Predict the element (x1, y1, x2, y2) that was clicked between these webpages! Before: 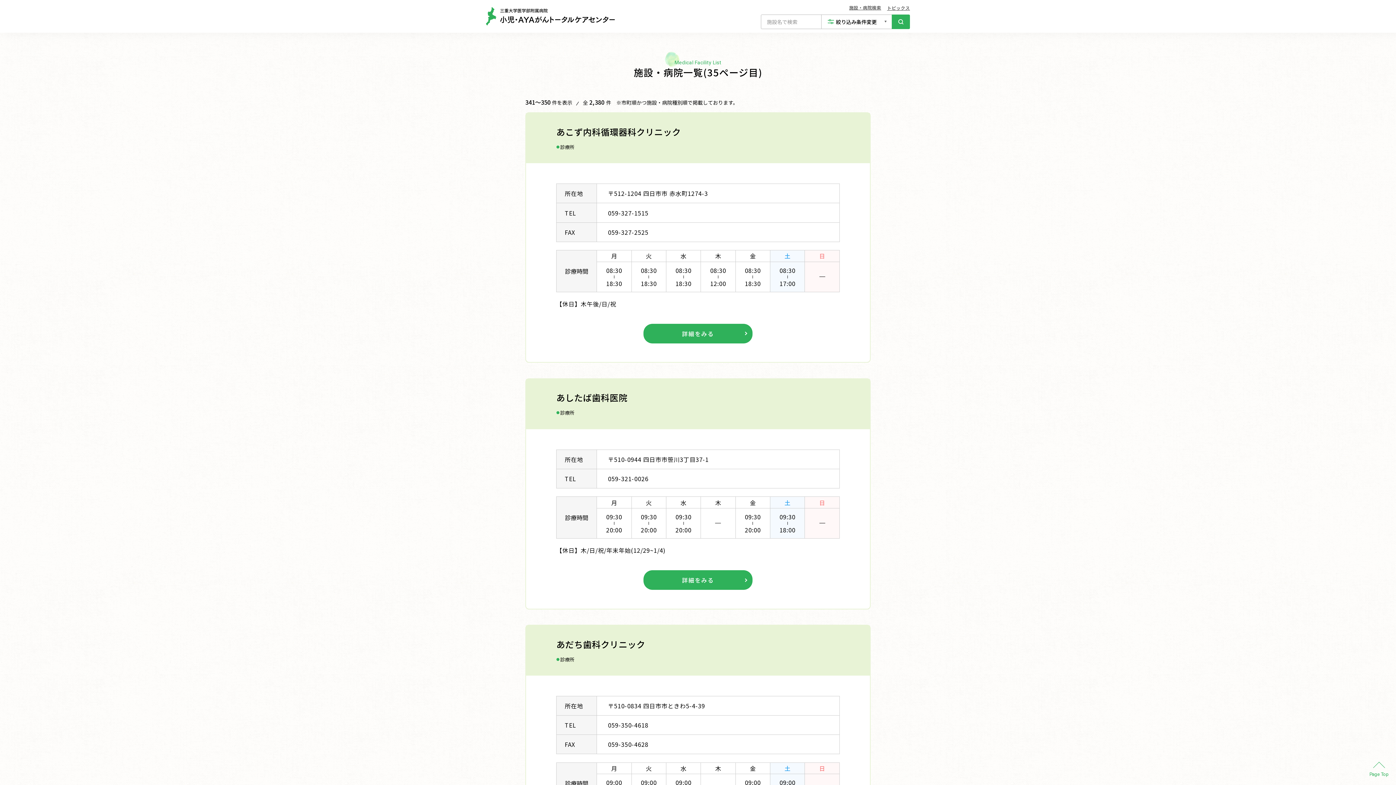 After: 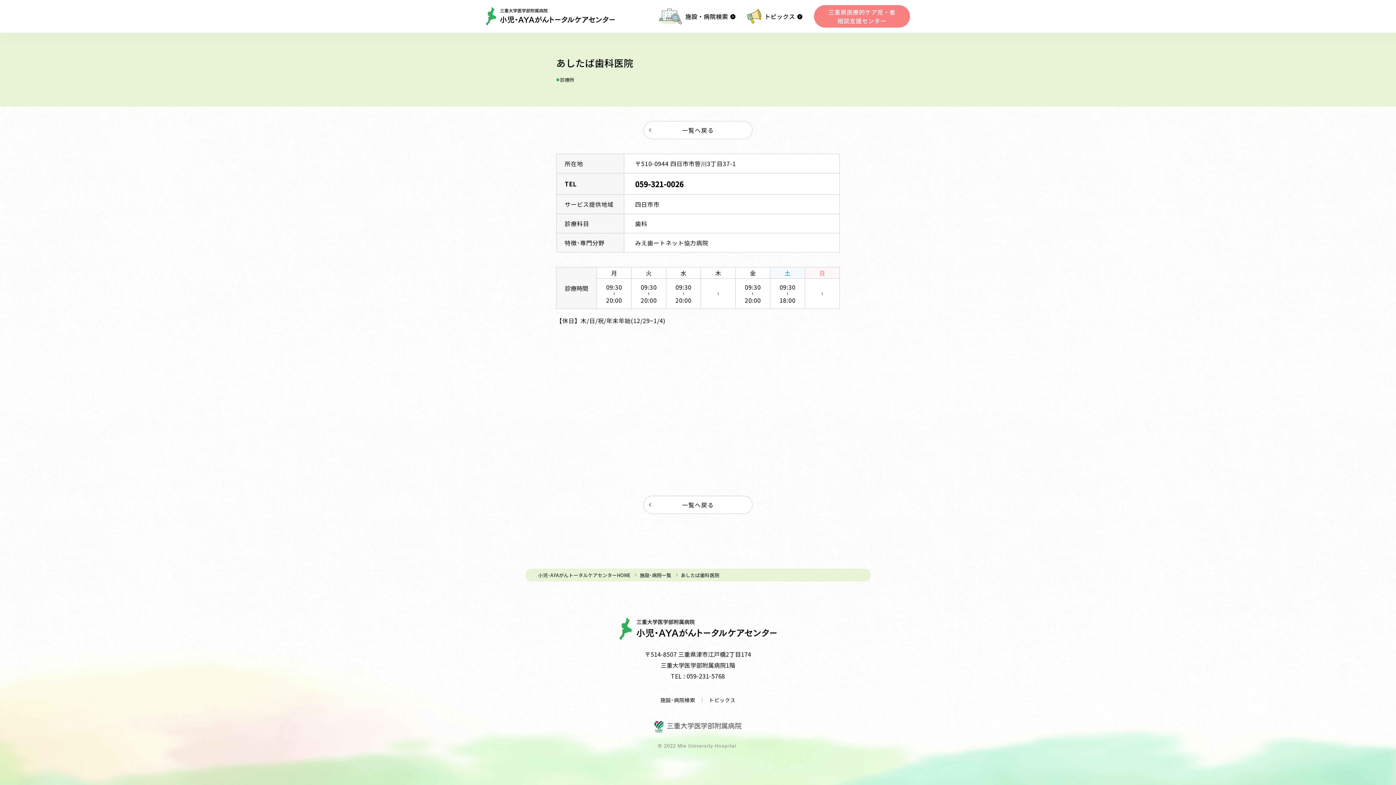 Action: bbox: (643, 570, 752, 590) label: 詳細をみる